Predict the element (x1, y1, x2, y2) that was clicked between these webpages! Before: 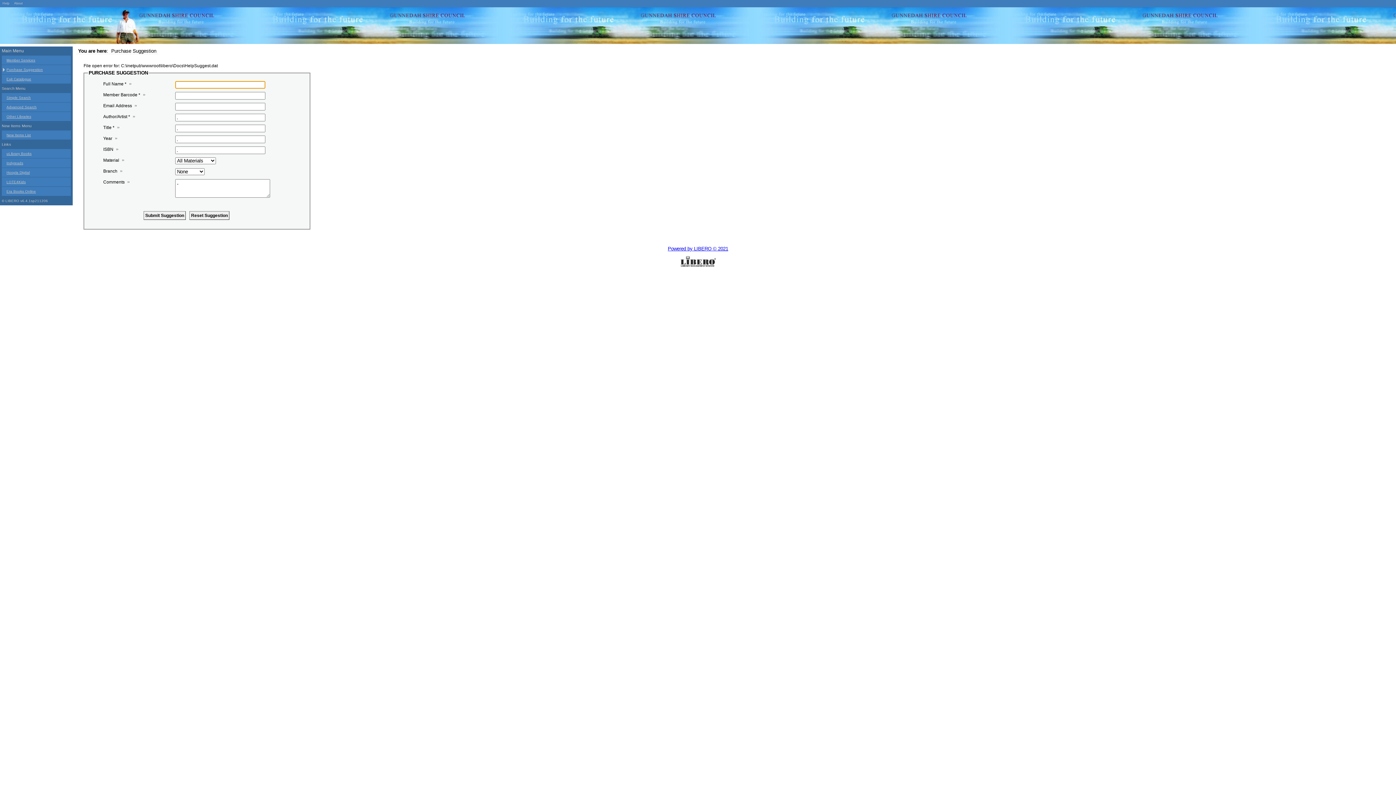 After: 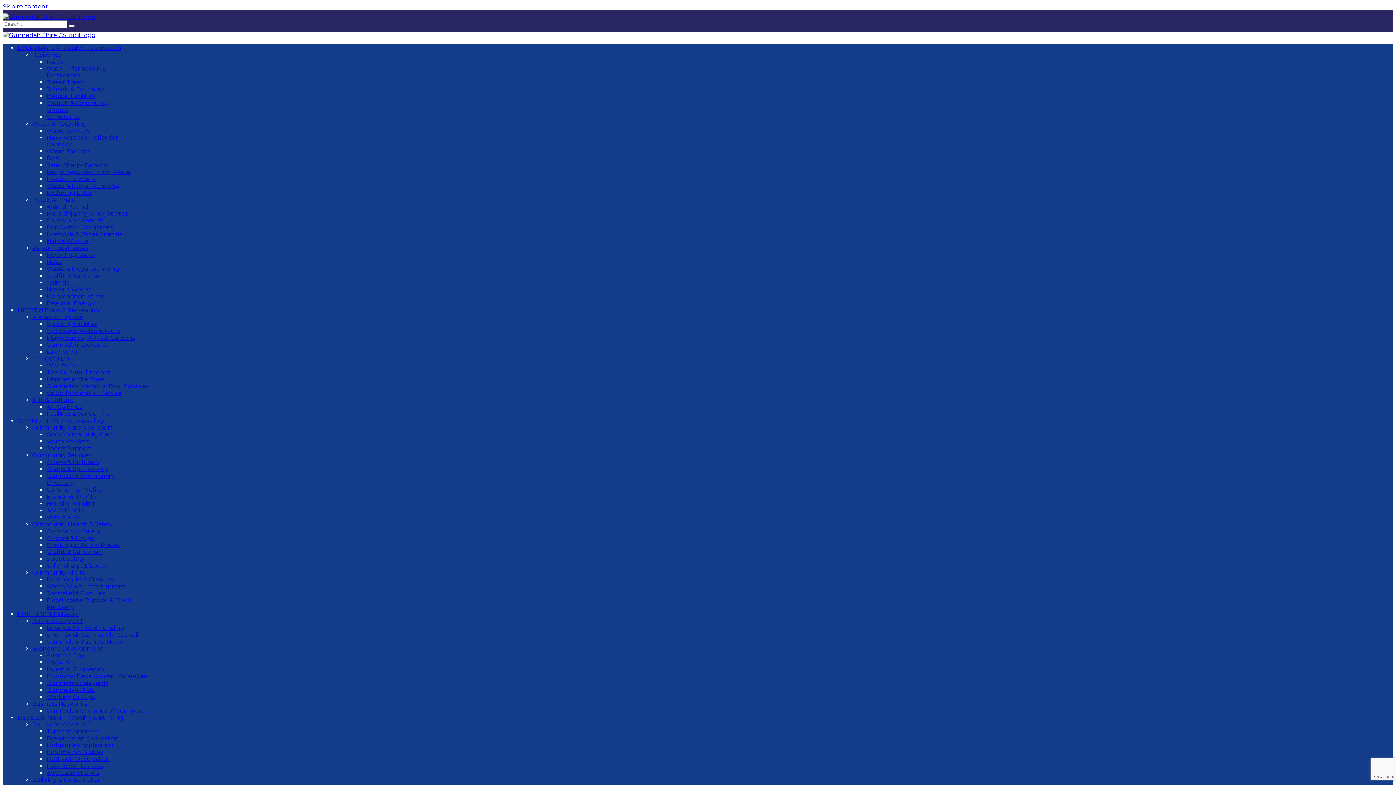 Action: label: Exit Catalogue bbox: (1, 74, 70, 83)